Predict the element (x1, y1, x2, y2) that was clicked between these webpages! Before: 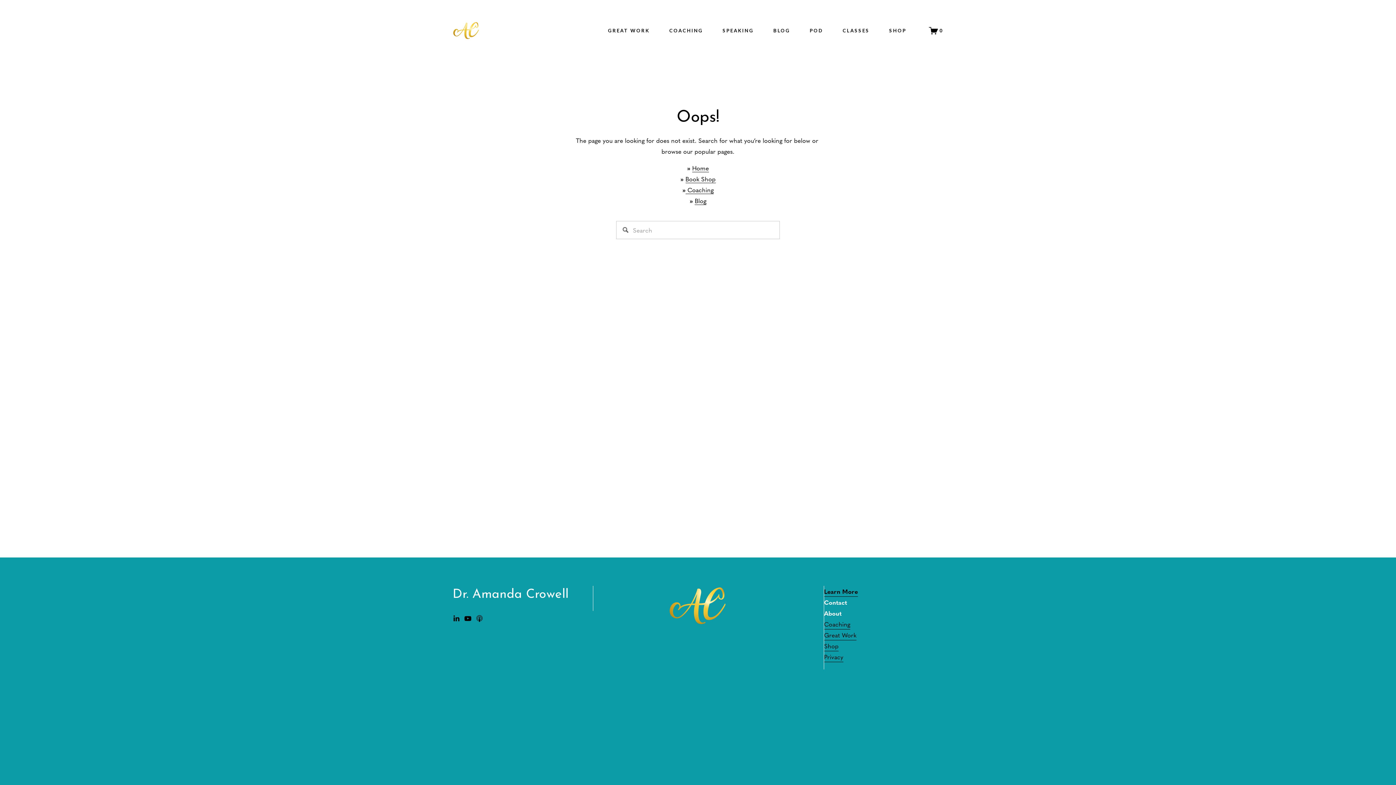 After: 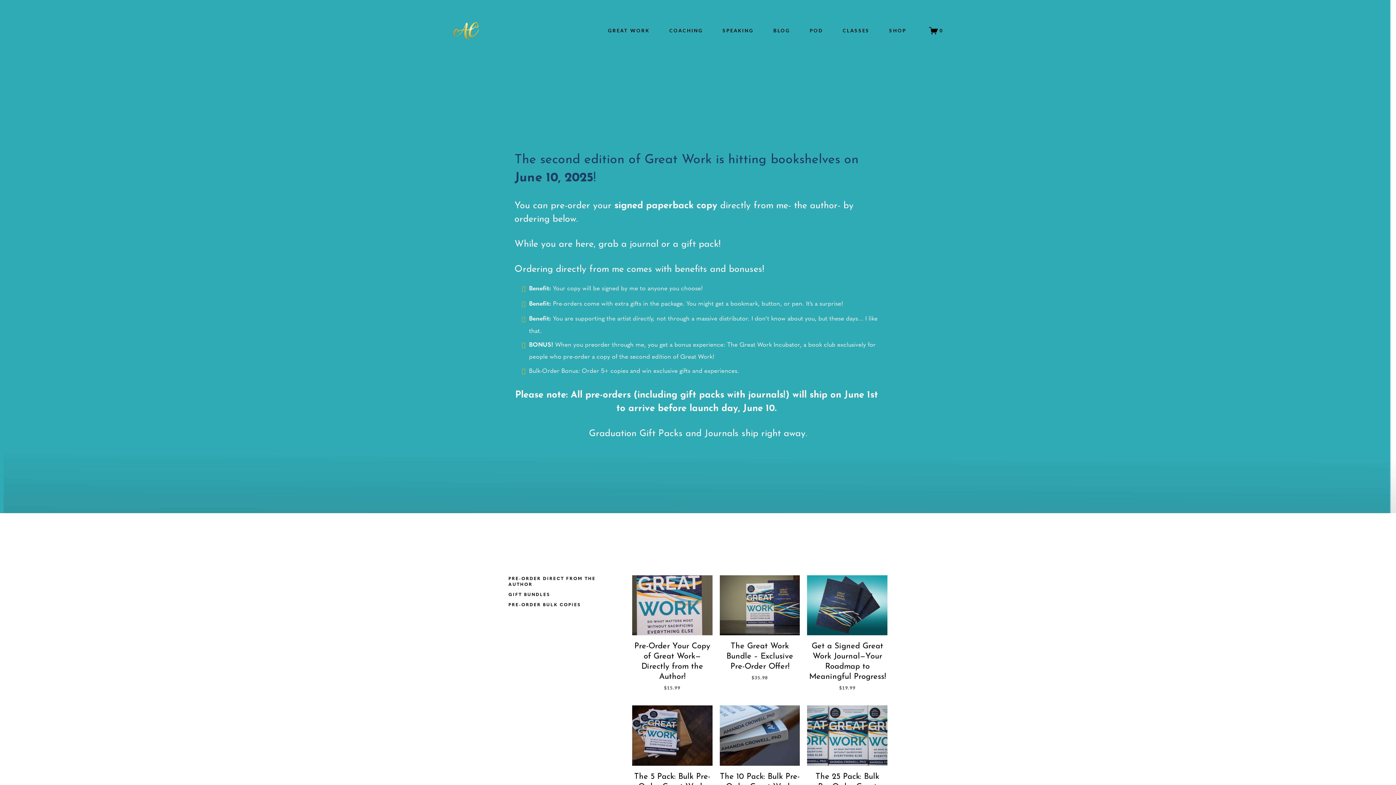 Action: label: Shop bbox: (824, 640, 838, 651)